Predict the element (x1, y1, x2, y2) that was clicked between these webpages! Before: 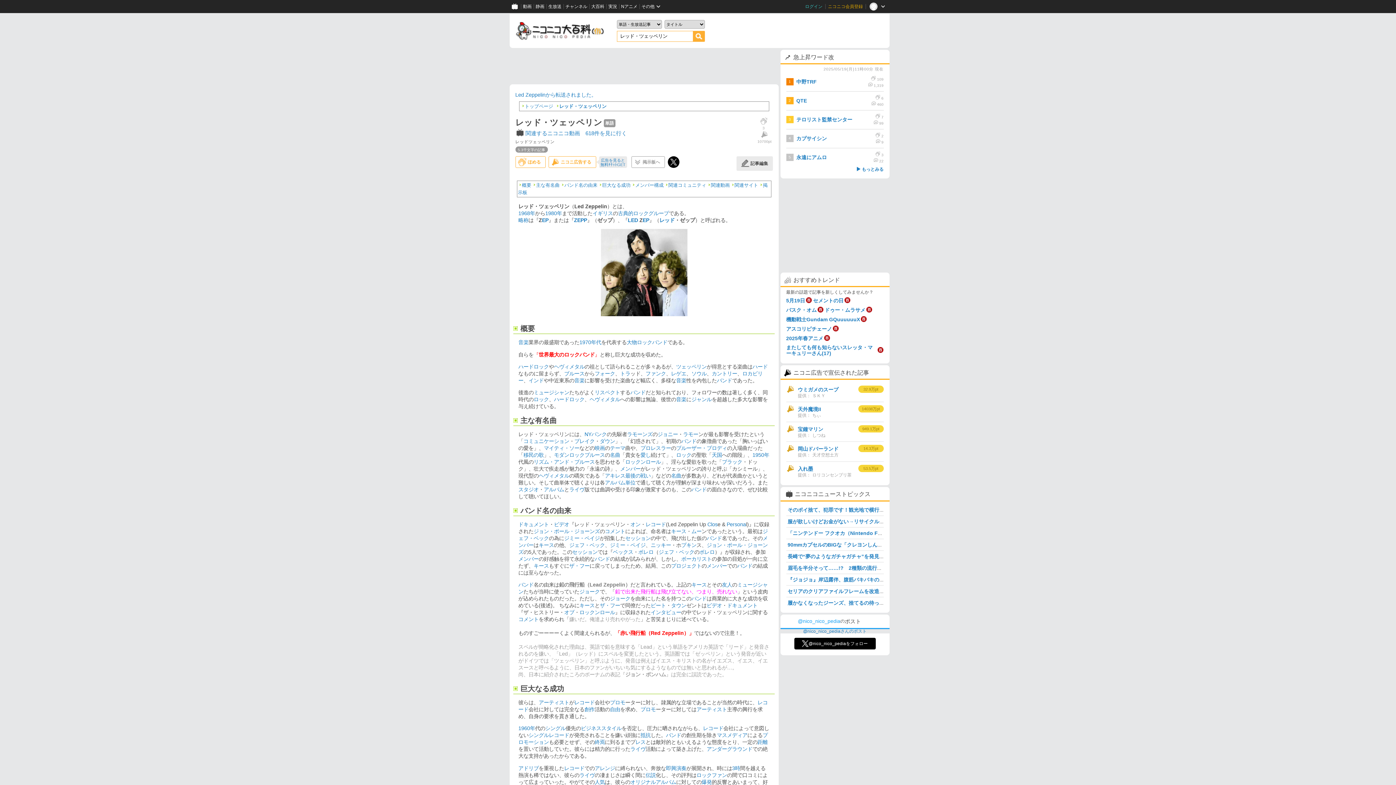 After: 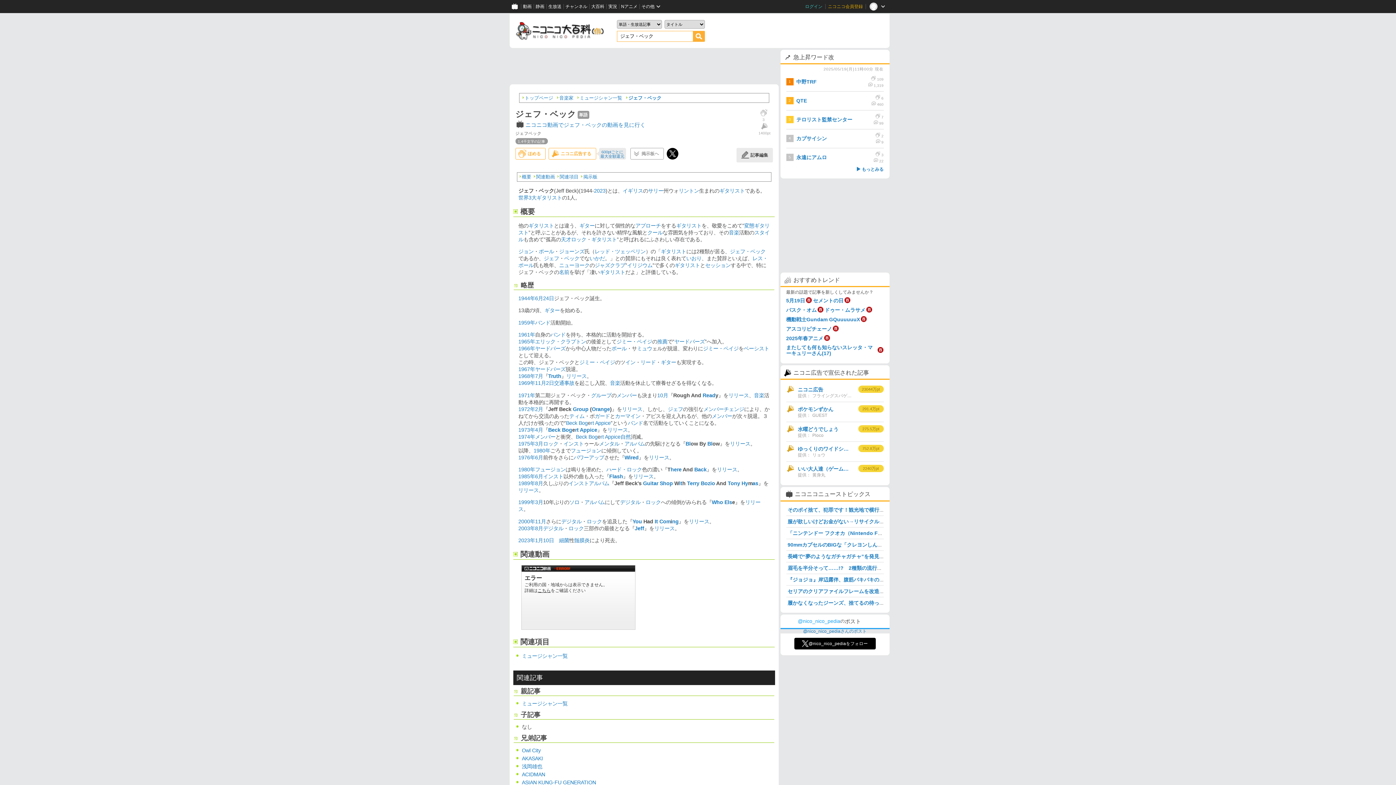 Action: bbox: (658, 549, 694, 555) label: ジェフ・ベック